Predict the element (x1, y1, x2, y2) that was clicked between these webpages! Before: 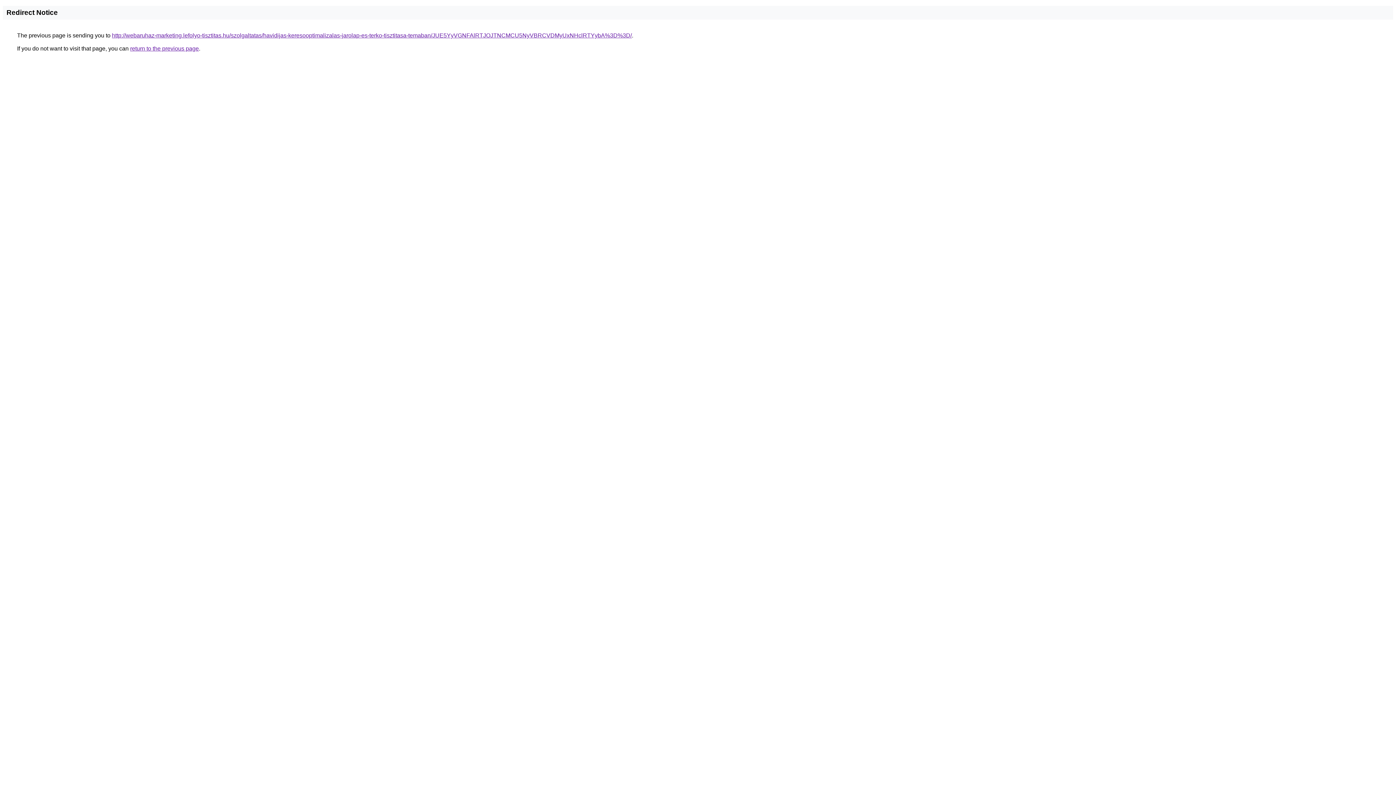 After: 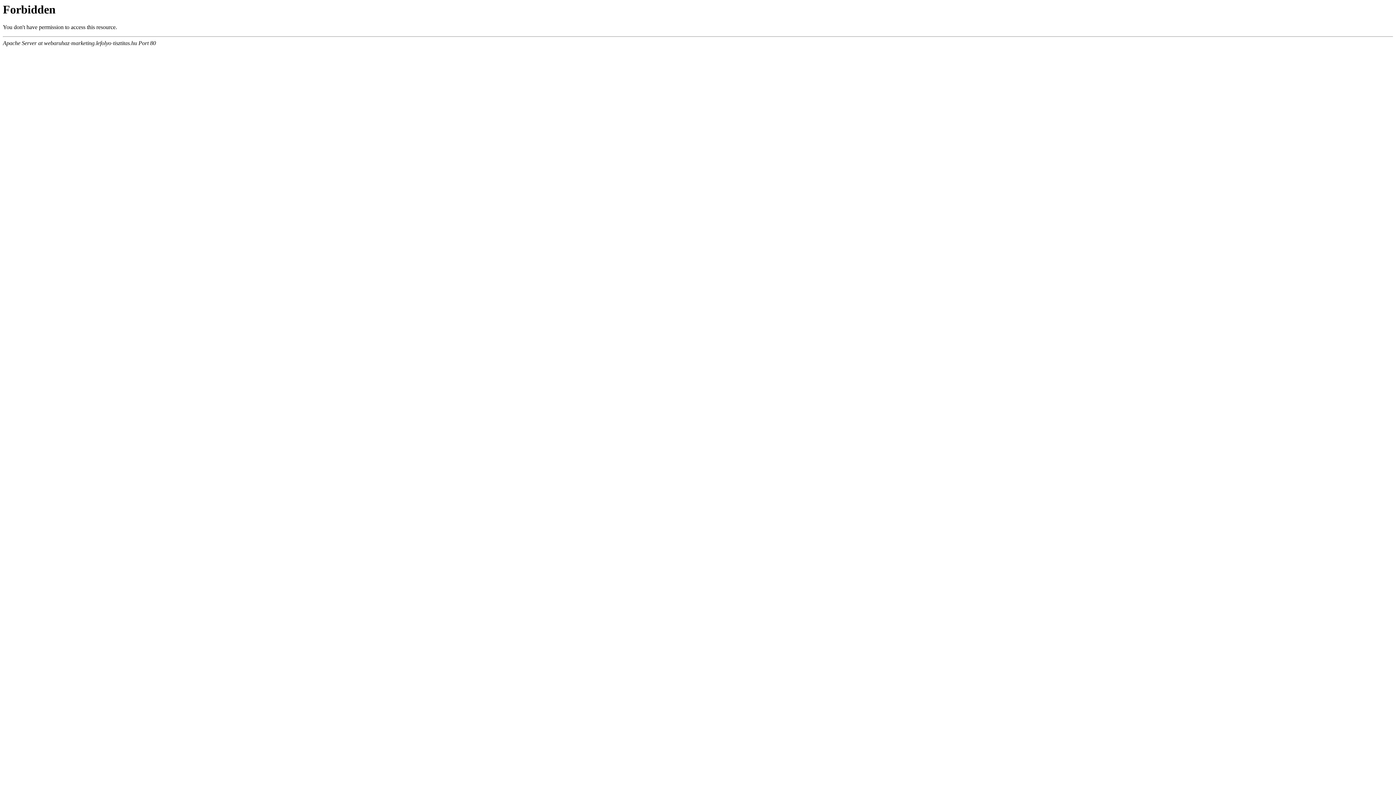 Action: bbox: (112, 32, 632, 38) label: http://webaruhaz-marketing.lefolyo-tisztitas.hu/szolgaltatas/havidijas-keresooptimalizalas-jarolap-es-terko-tisztitasa-temaban/JUE5YyVGNFAlRTJOJTNCMCU5NyVBRCVDMyUxNHclRTYybA%3D%3D/